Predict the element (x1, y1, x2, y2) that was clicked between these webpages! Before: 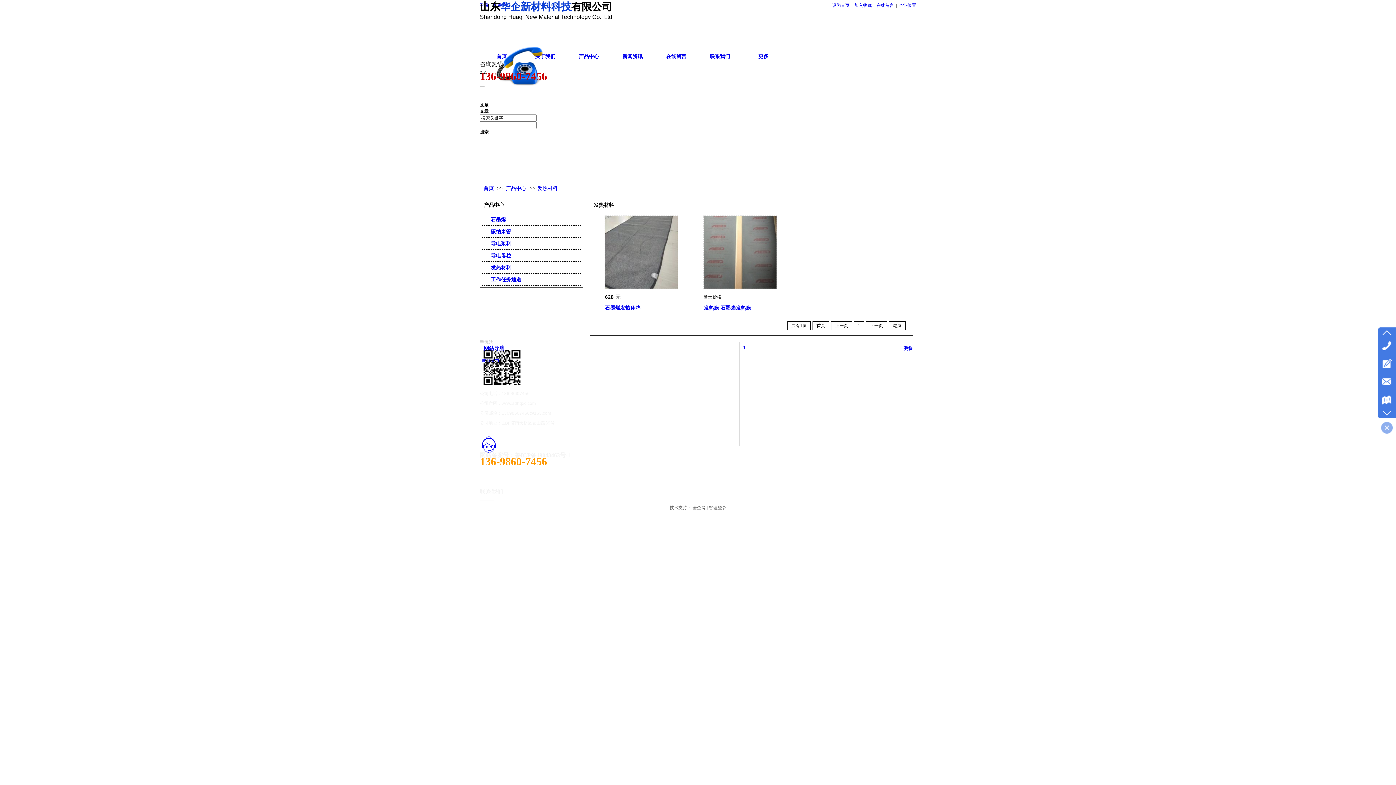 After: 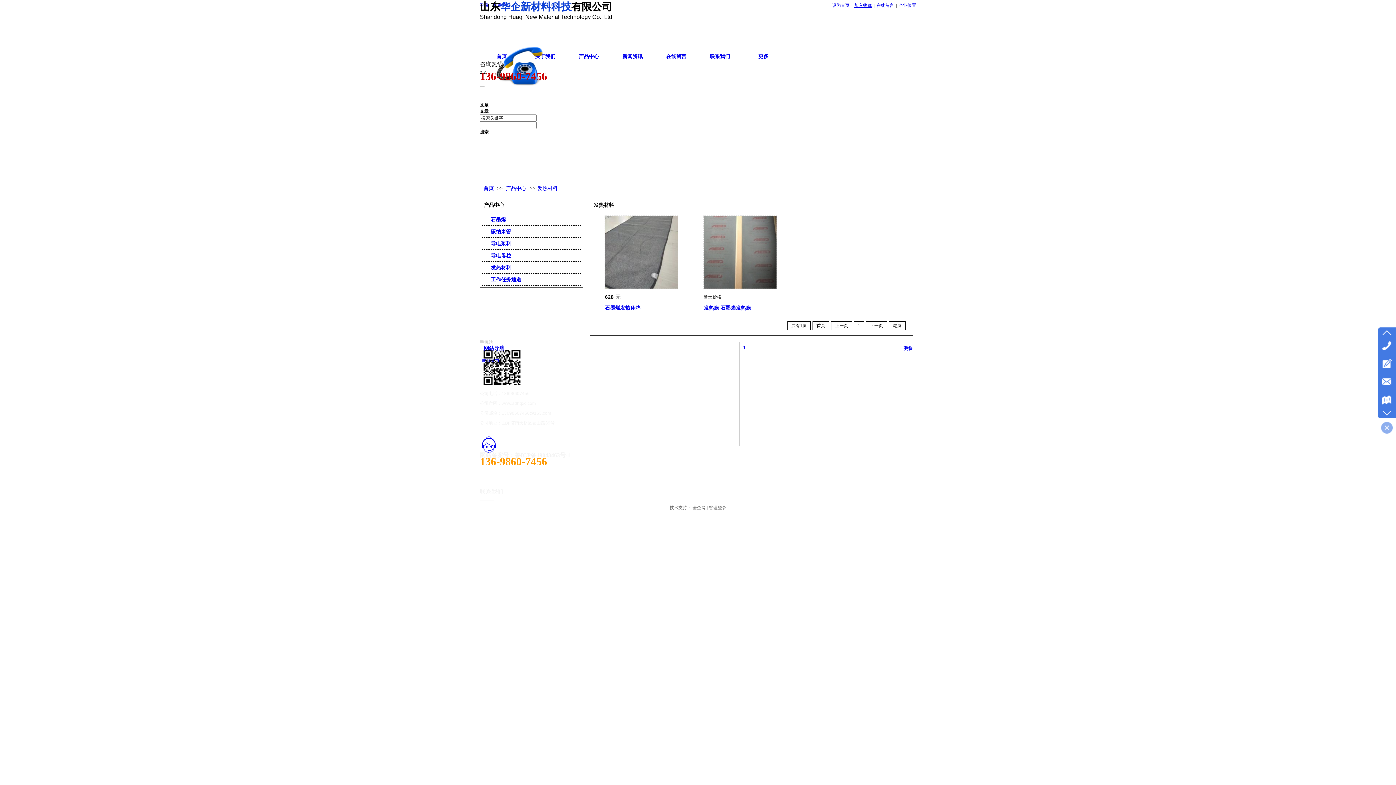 Action: bbox: (854, 2, 872, 8) label: 加入收藏